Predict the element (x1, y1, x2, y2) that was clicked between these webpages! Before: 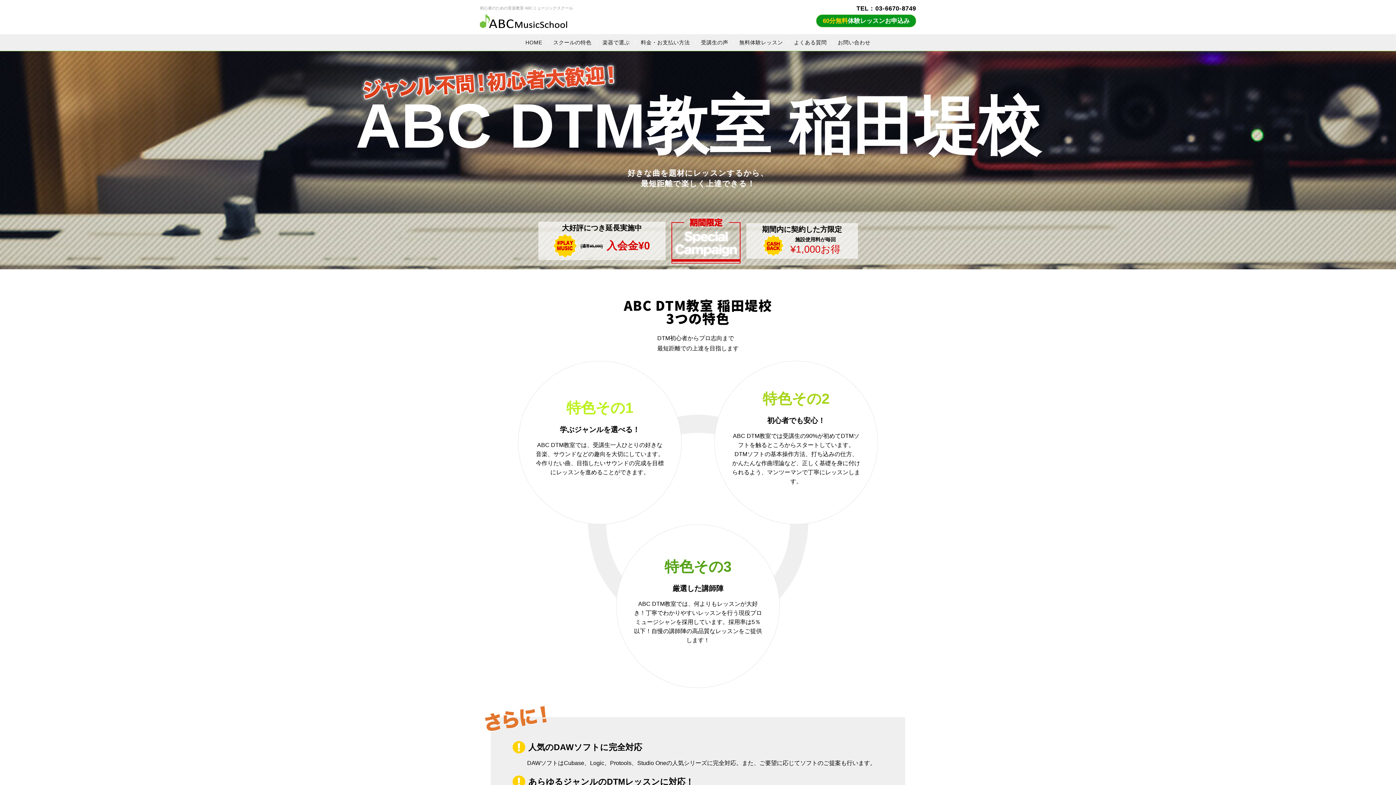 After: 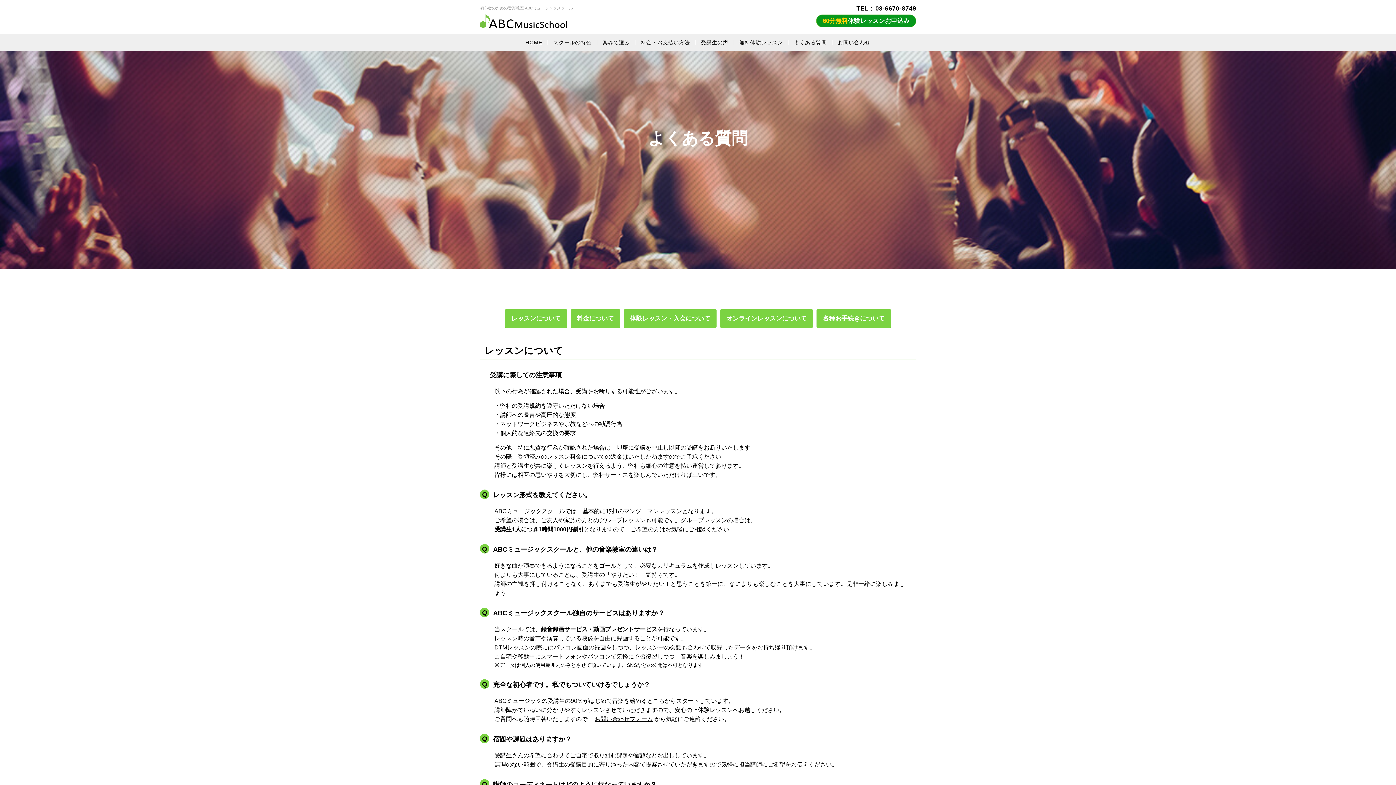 Action: label: よくある質問 bbox: (788, 40, 832, 45)